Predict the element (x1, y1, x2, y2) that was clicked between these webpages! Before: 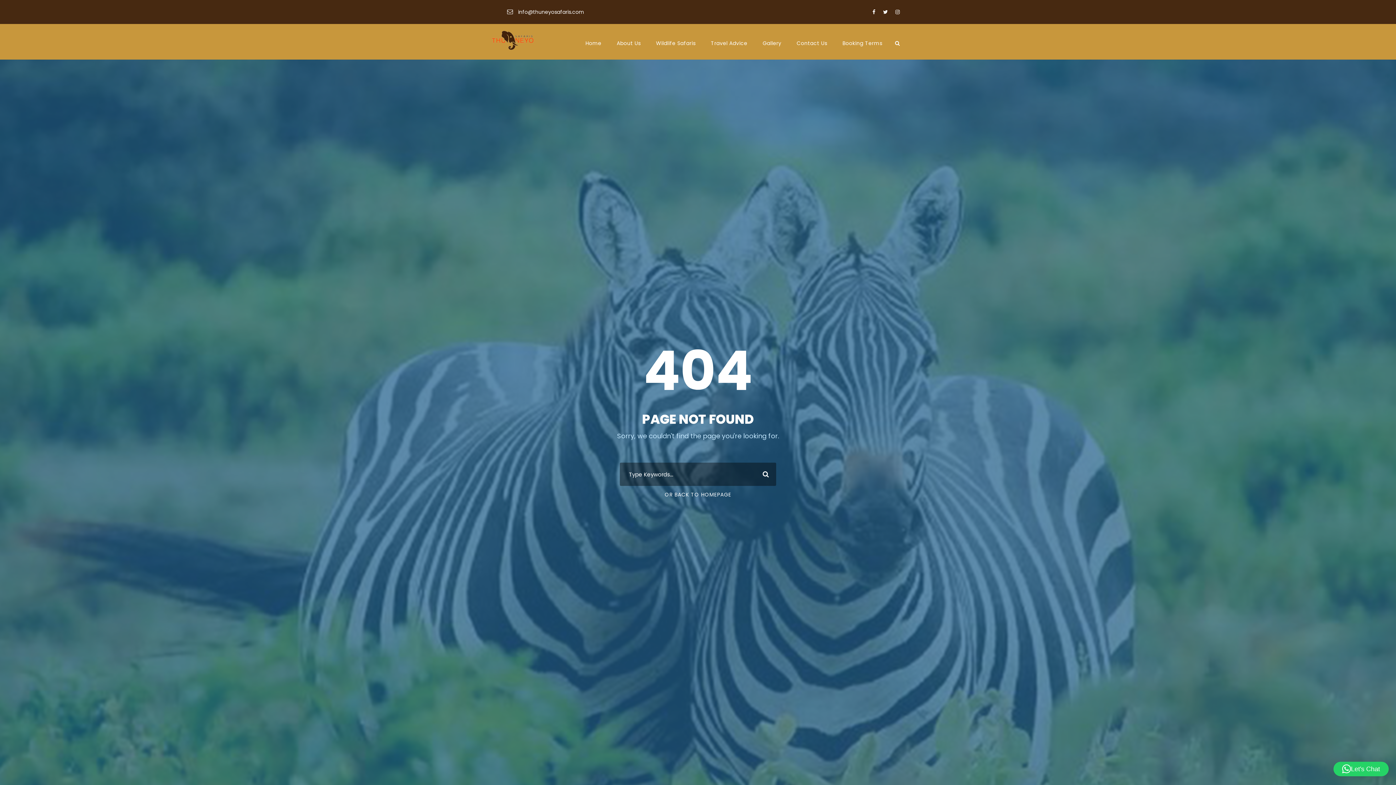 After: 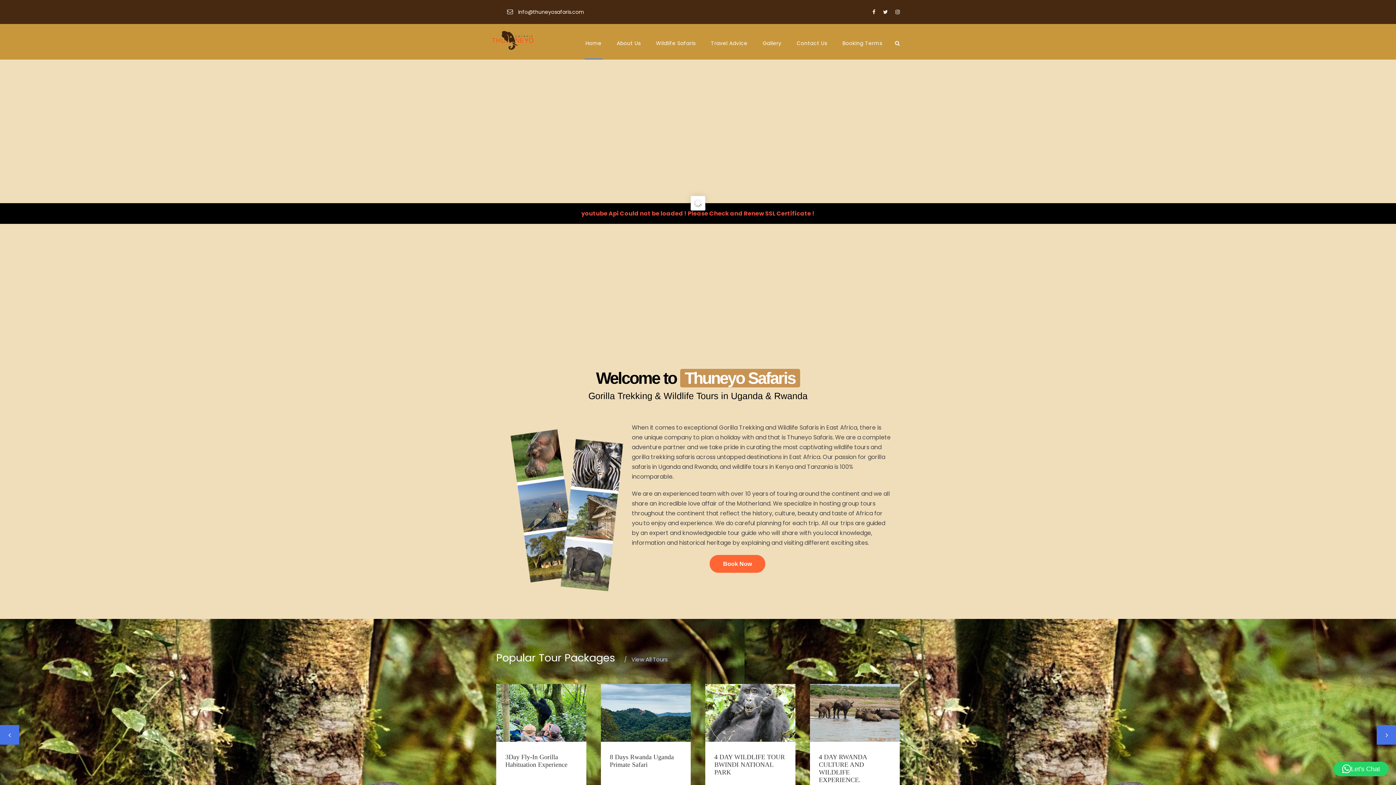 Action: bbox: (585, 39, 601, 59) label: Home